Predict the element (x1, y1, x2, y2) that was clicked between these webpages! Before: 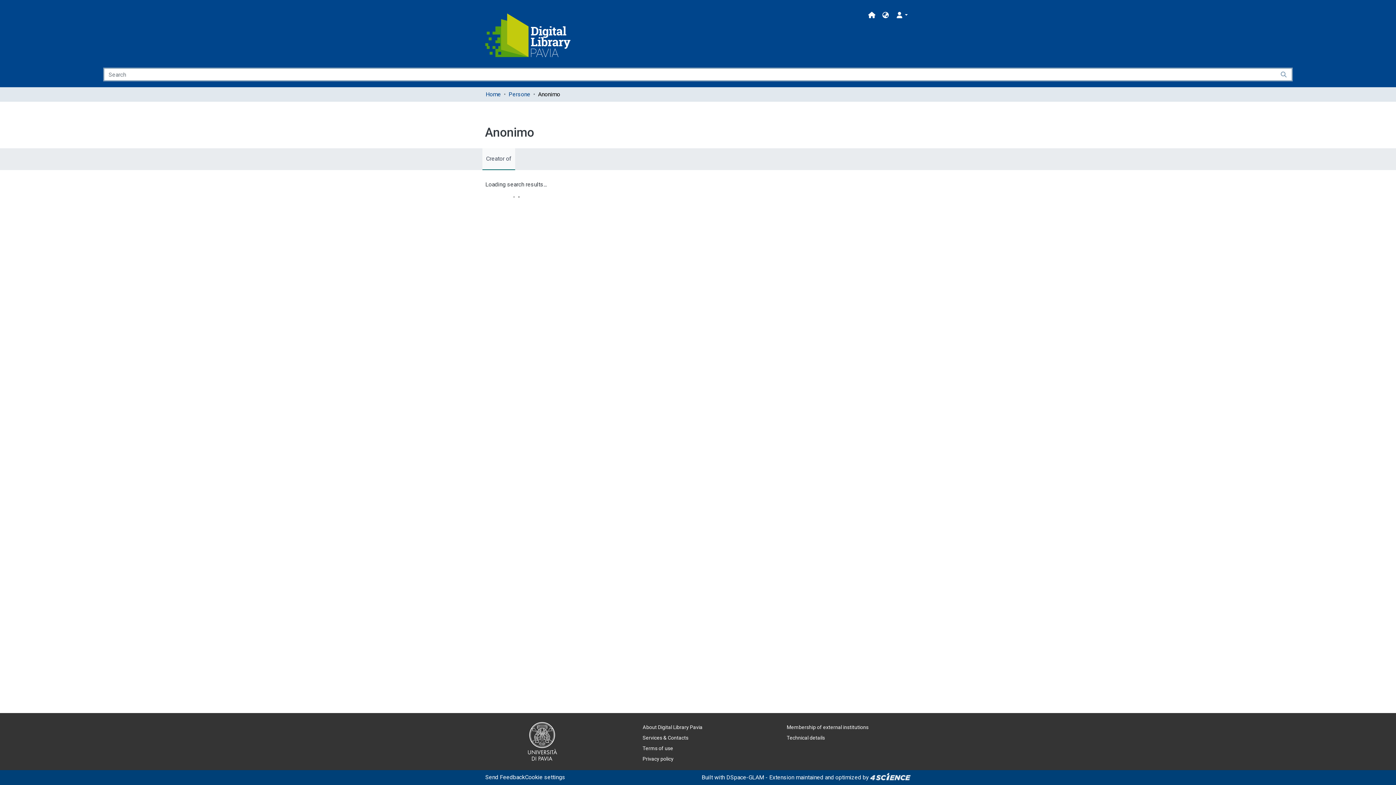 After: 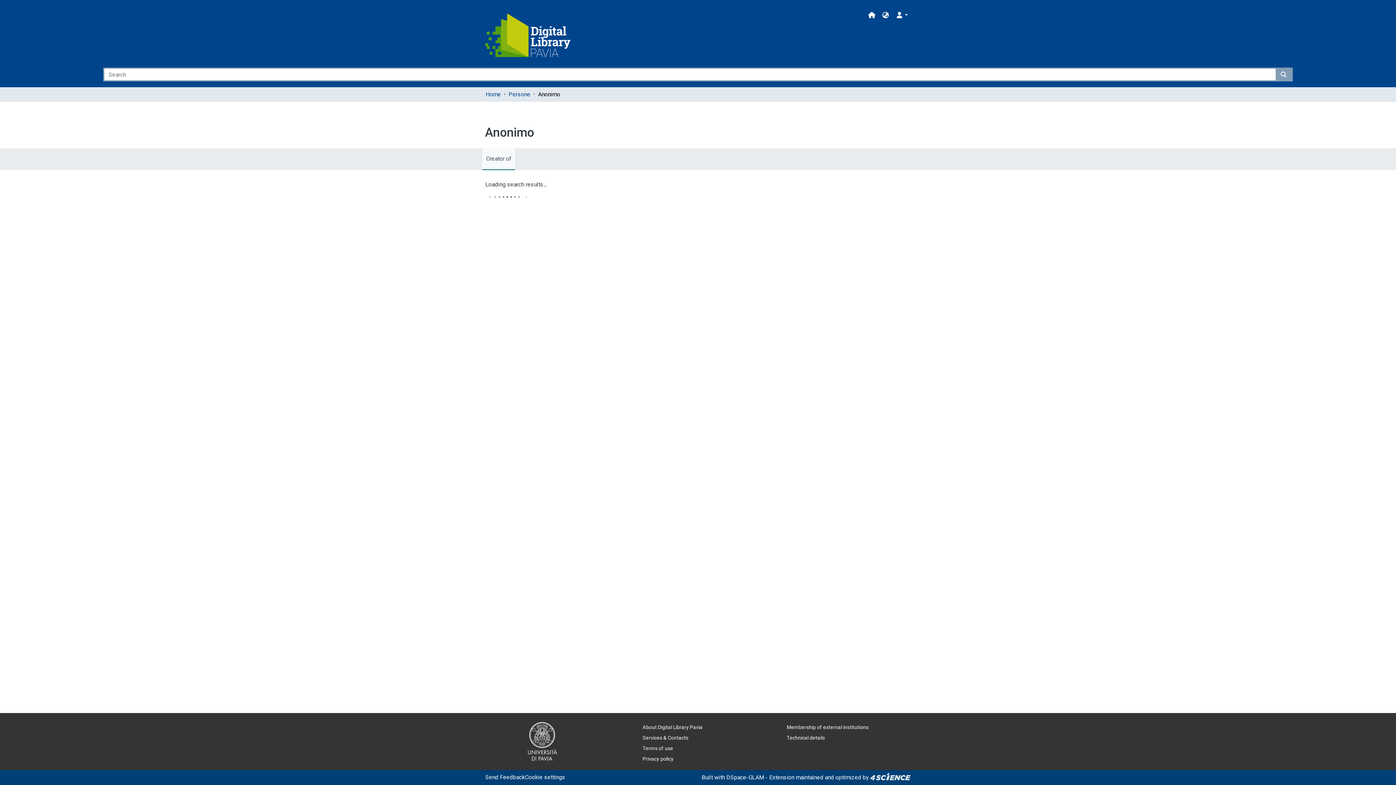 Action: label: Searchbutton bbox: (1275, 67, 1293, 81)